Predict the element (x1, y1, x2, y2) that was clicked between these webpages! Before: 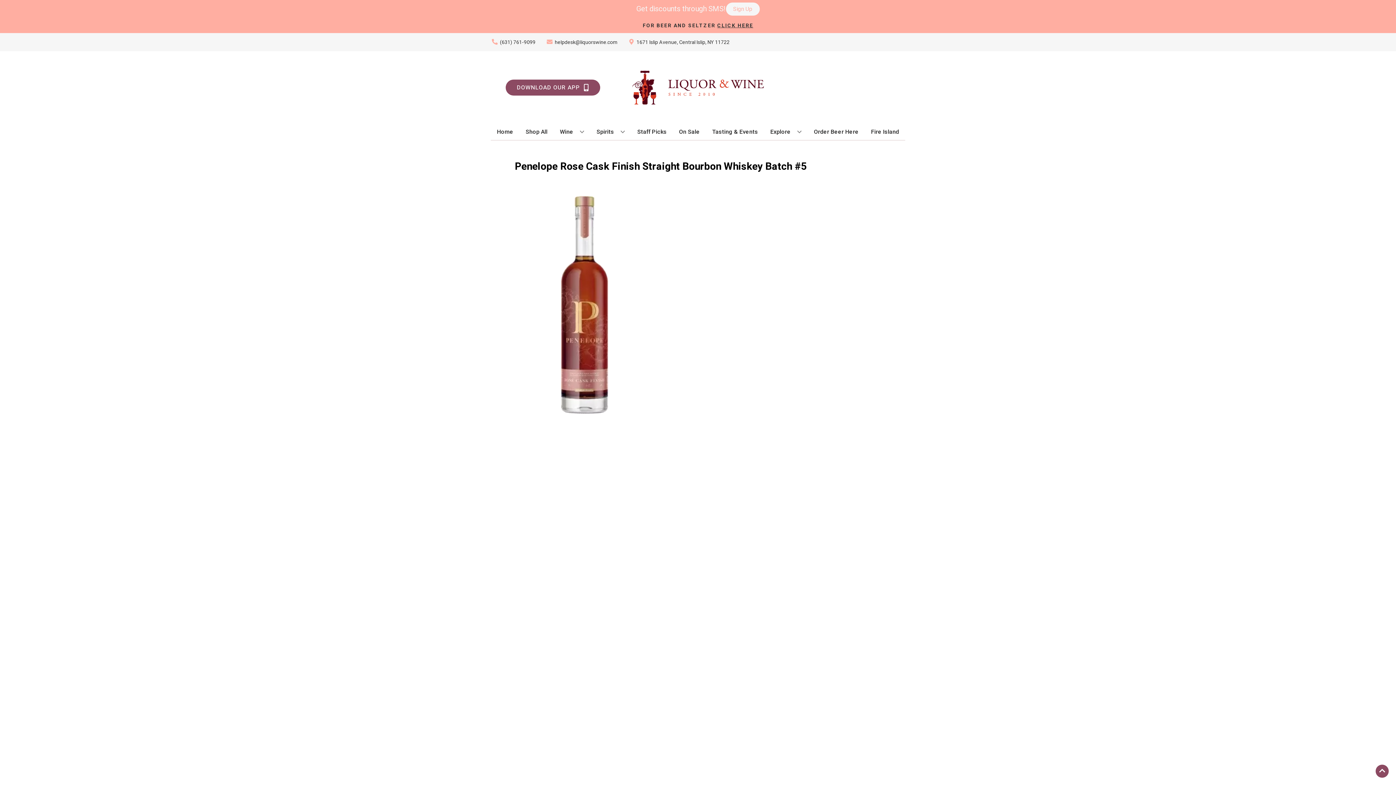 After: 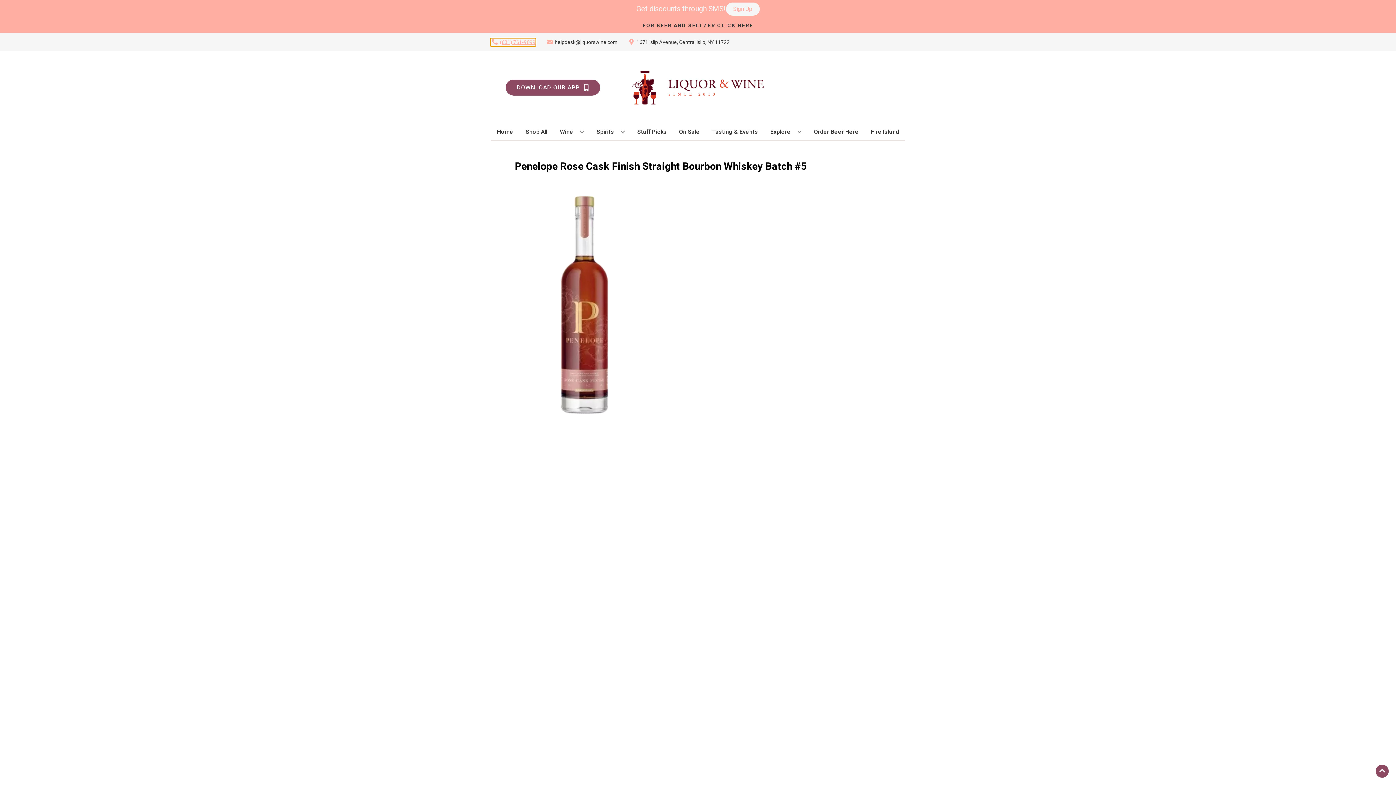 Action: label: Store number is (631) 761-9099 Clicking will open a link in a new tab bbox: (490, 38, 535, 46)